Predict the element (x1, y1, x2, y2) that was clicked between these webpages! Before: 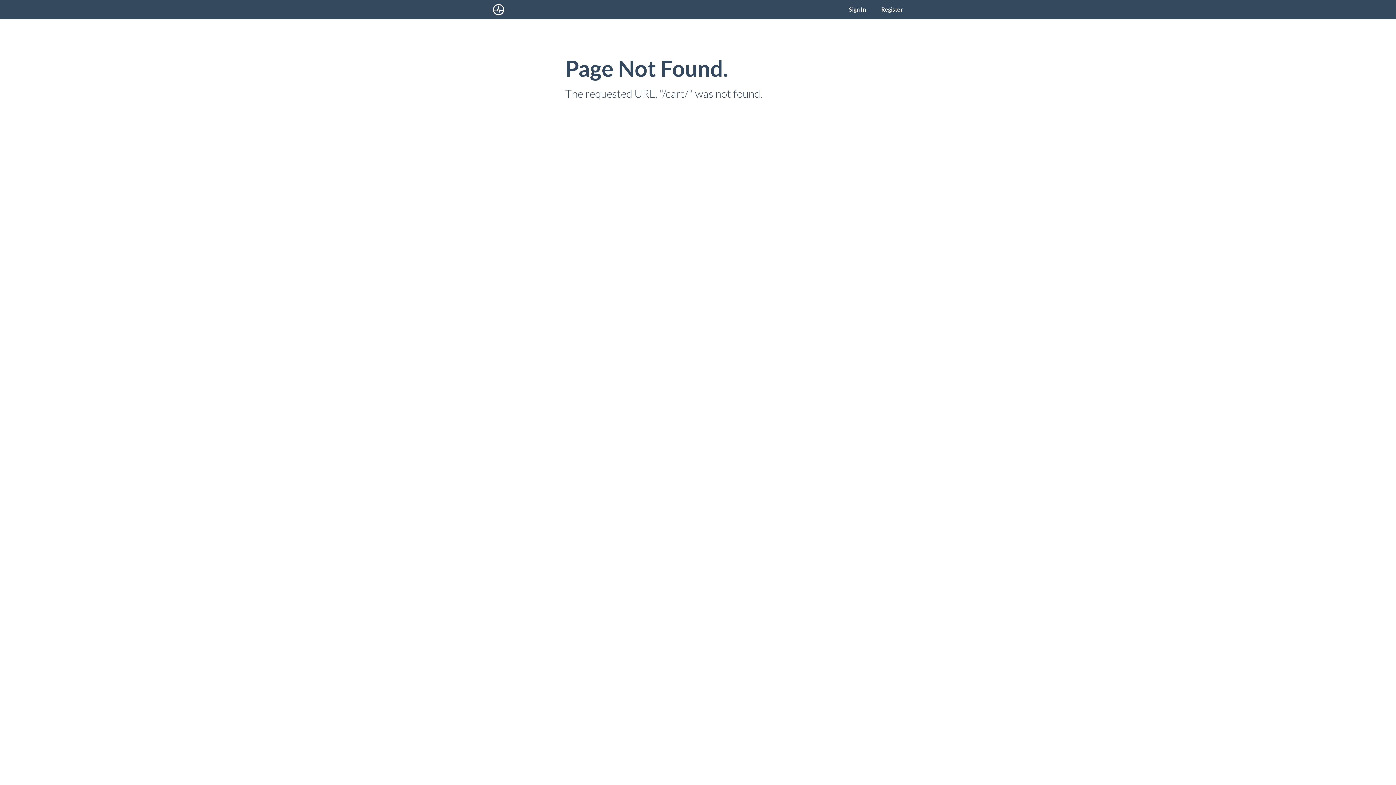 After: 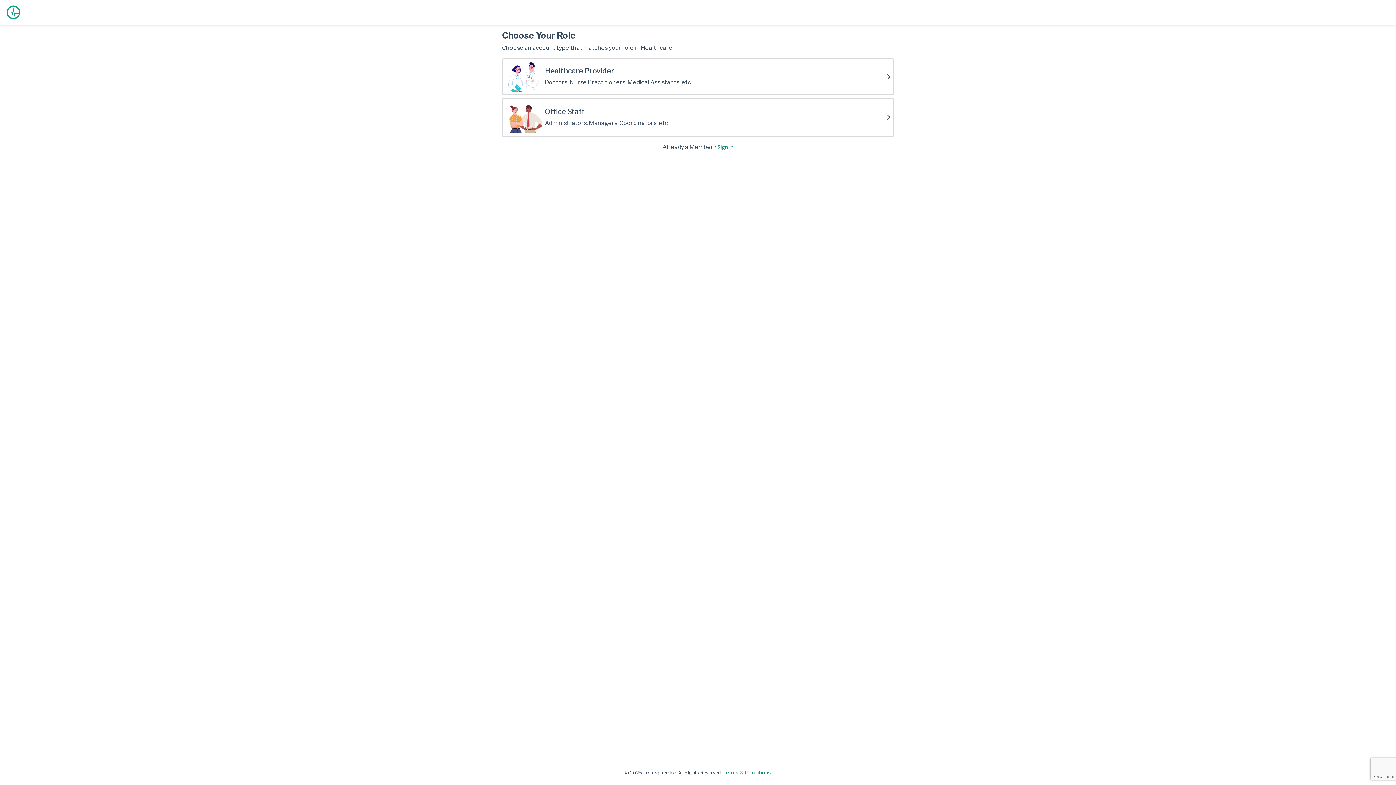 Action: label: Register bbox: (873, 0, 910, 19)